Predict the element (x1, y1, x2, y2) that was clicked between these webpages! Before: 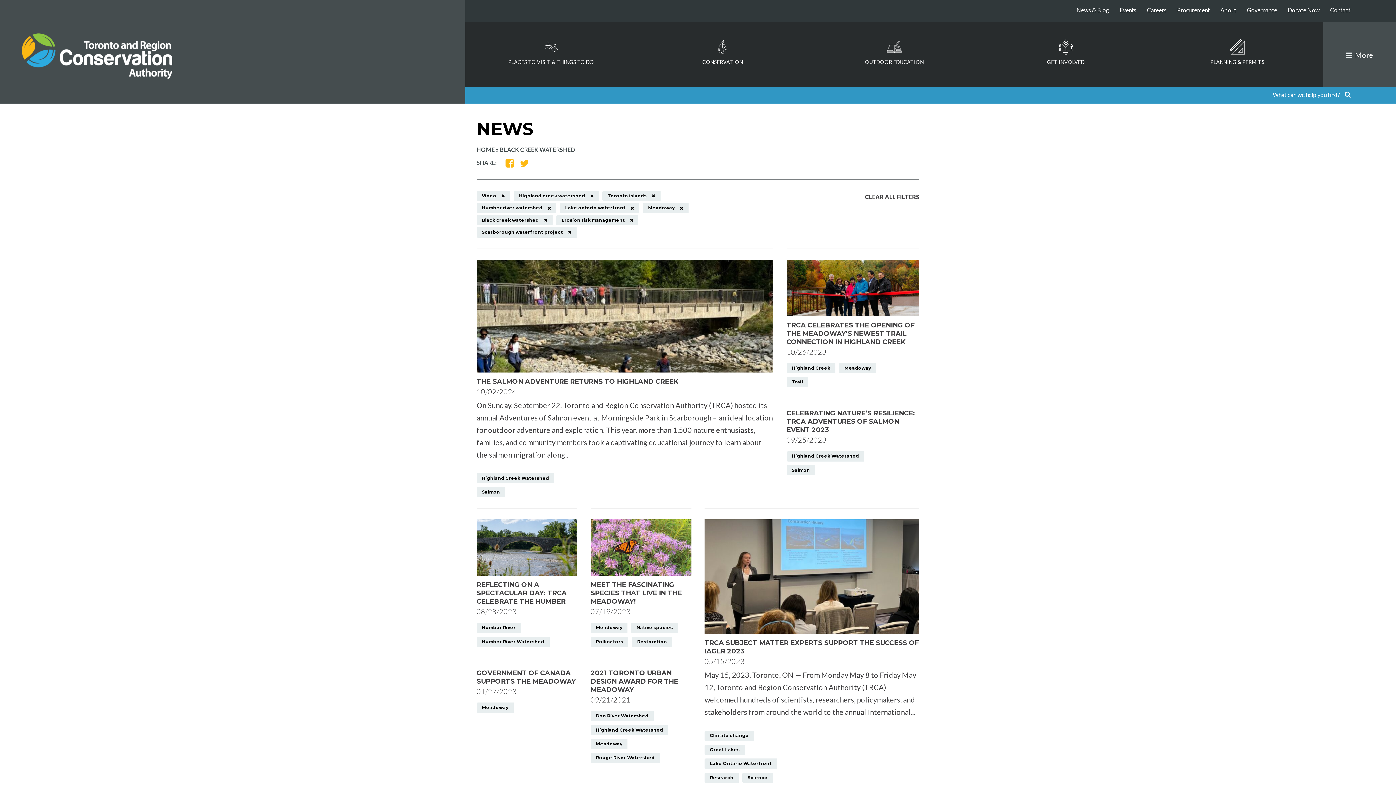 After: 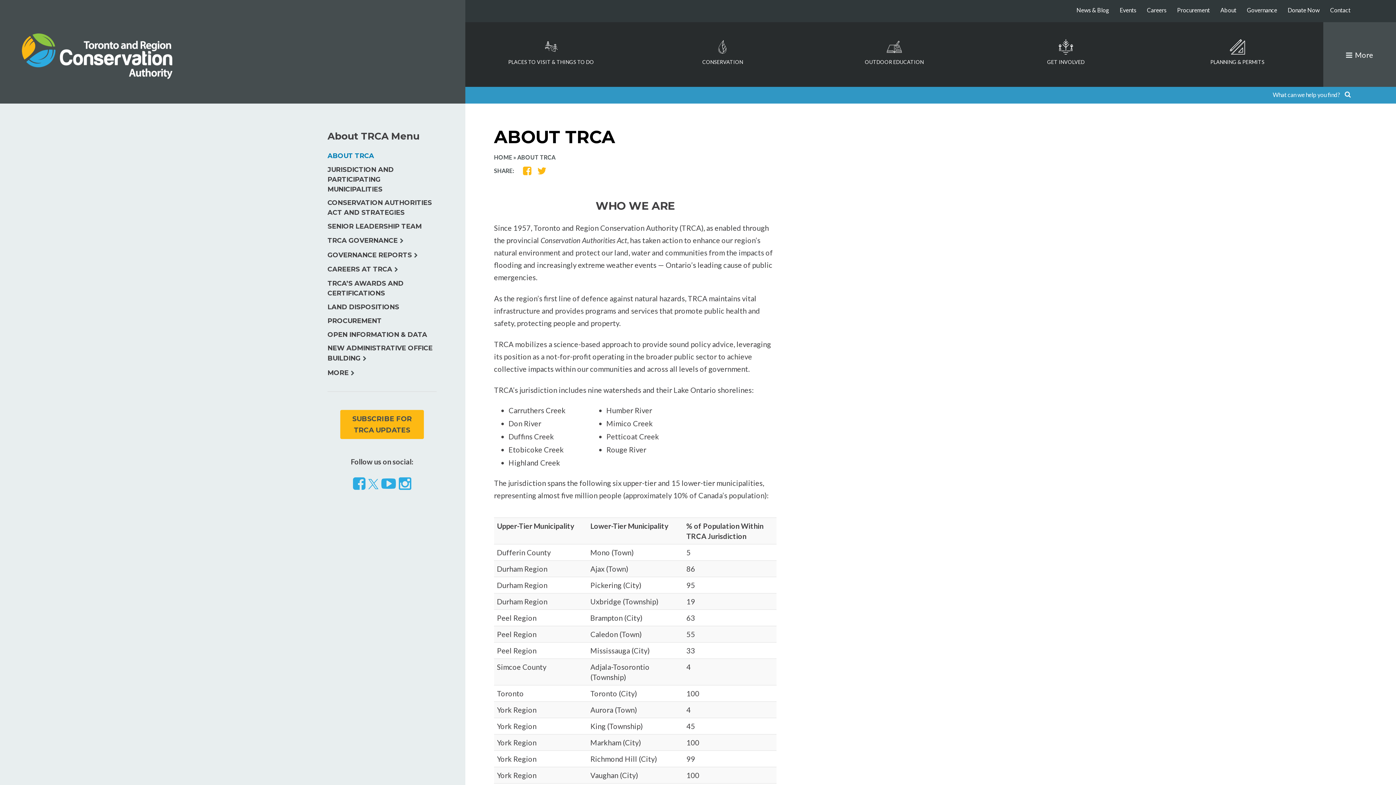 Action: label: About bbox: (1220, 6, 1236, 13)